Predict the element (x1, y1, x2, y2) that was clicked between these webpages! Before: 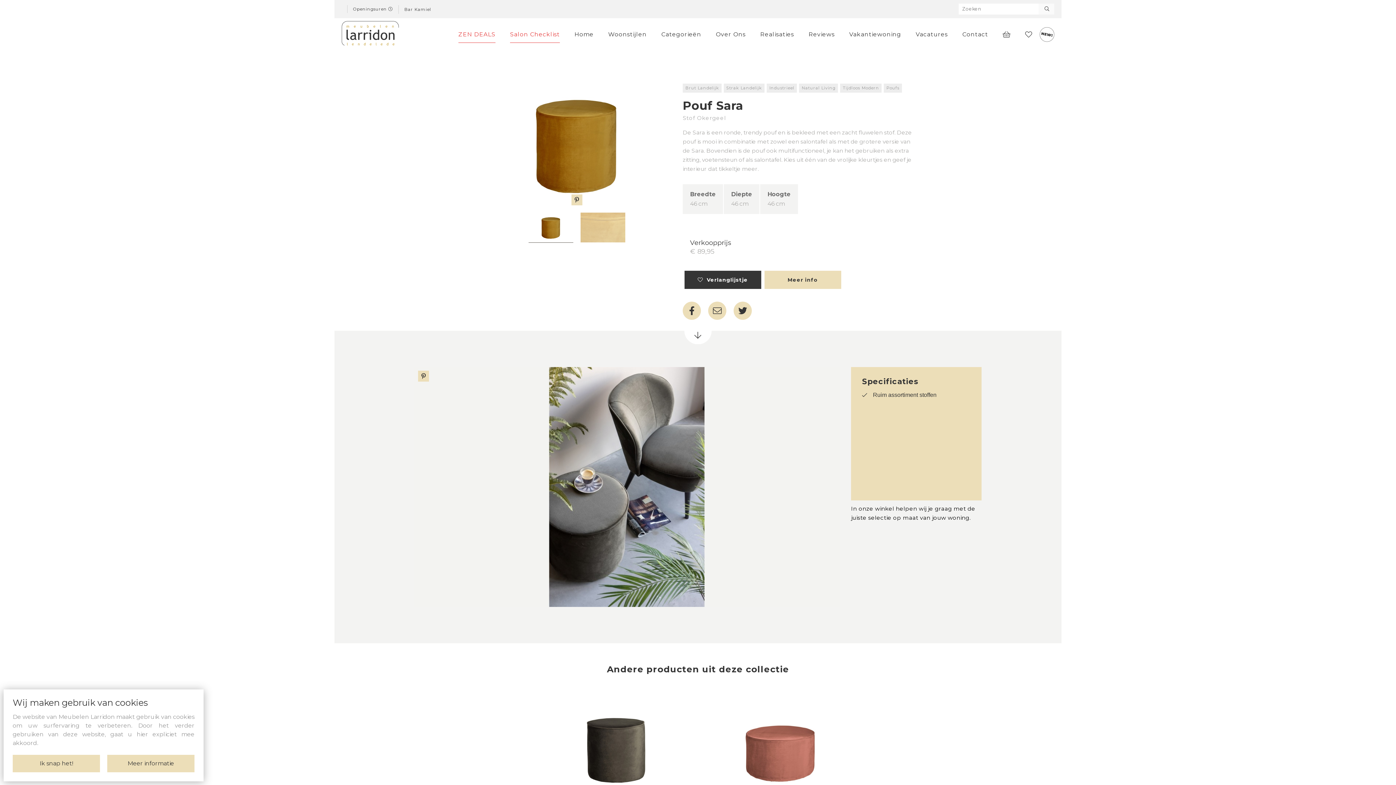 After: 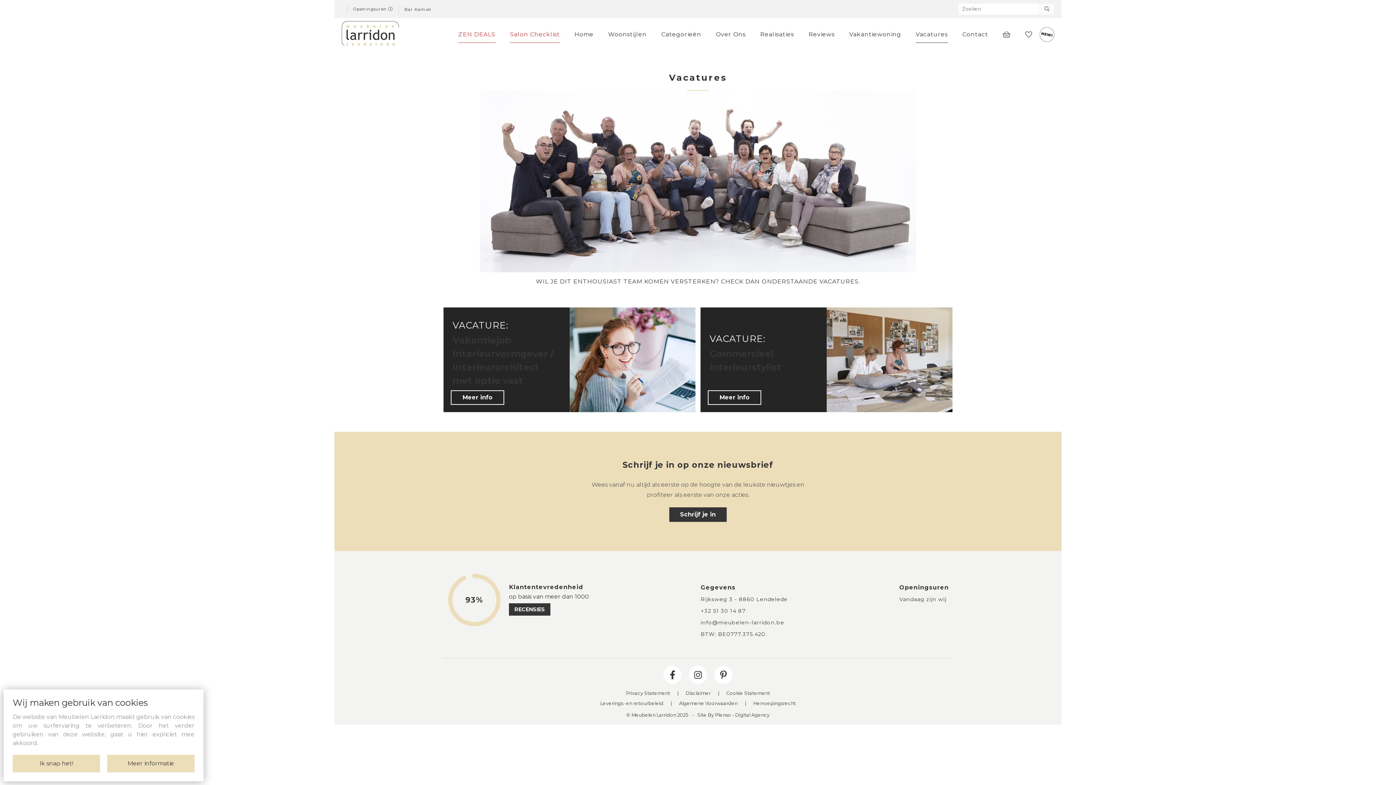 Action: bbox: (916, 26, 948, 42) label: Vacatures